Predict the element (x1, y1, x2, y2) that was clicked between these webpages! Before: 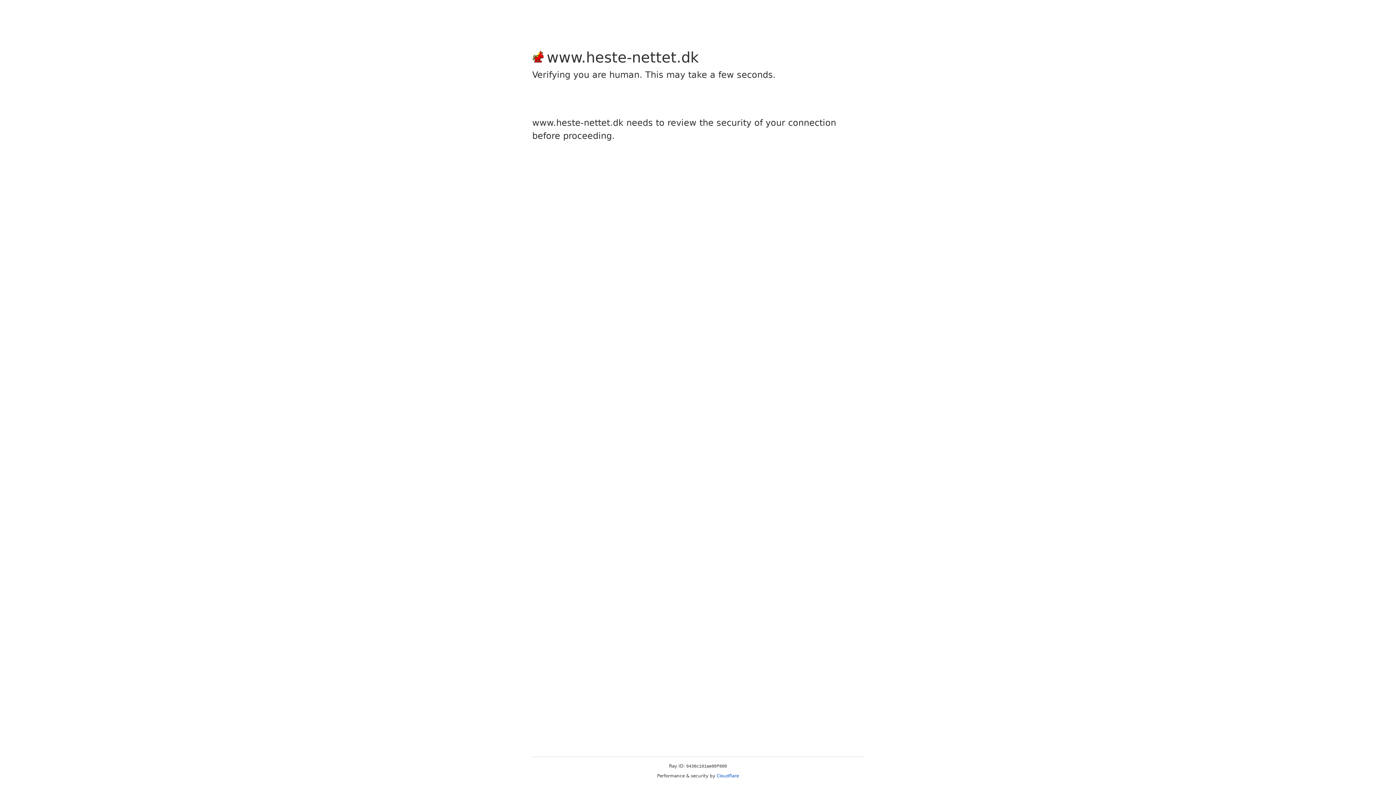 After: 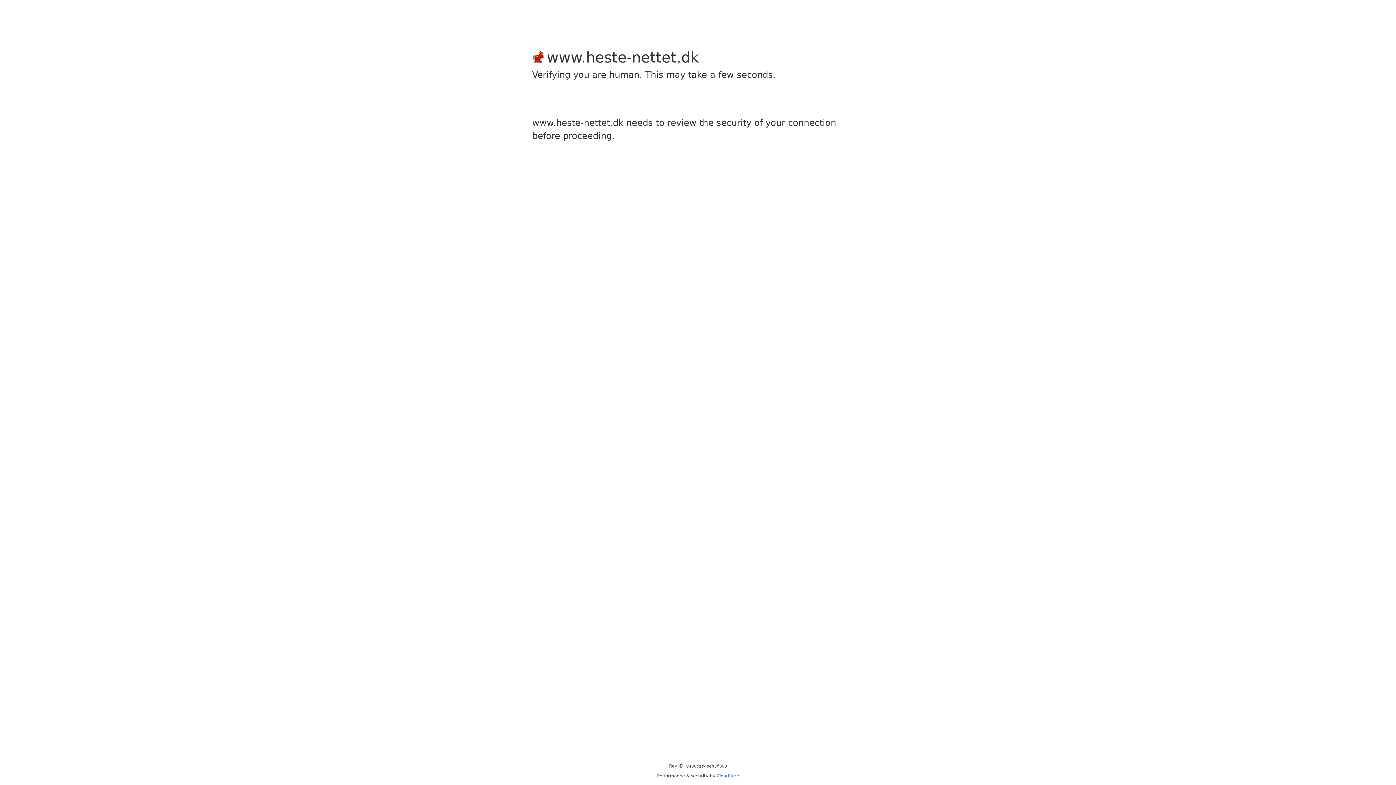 Action: bbox: (716, 773, 739, 778) label: Cloudflare